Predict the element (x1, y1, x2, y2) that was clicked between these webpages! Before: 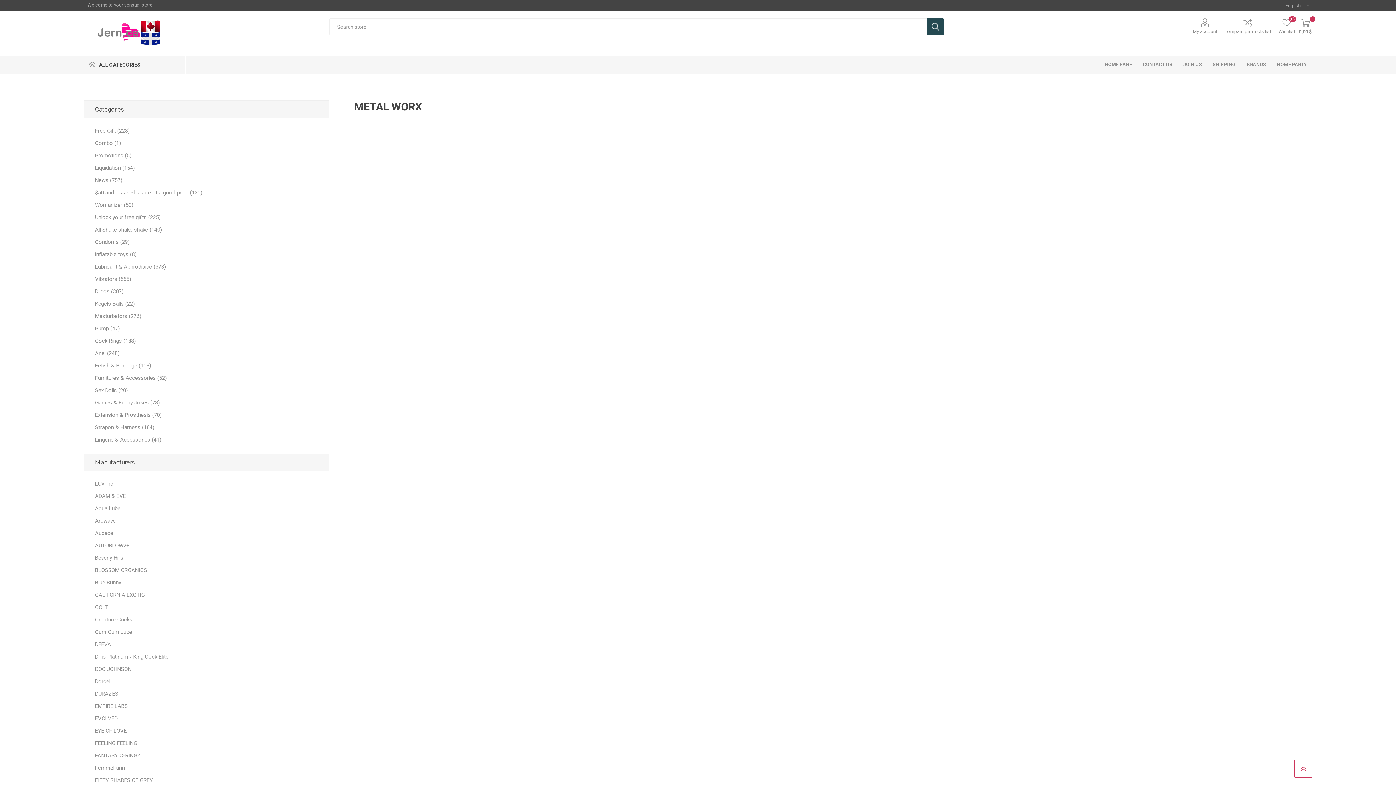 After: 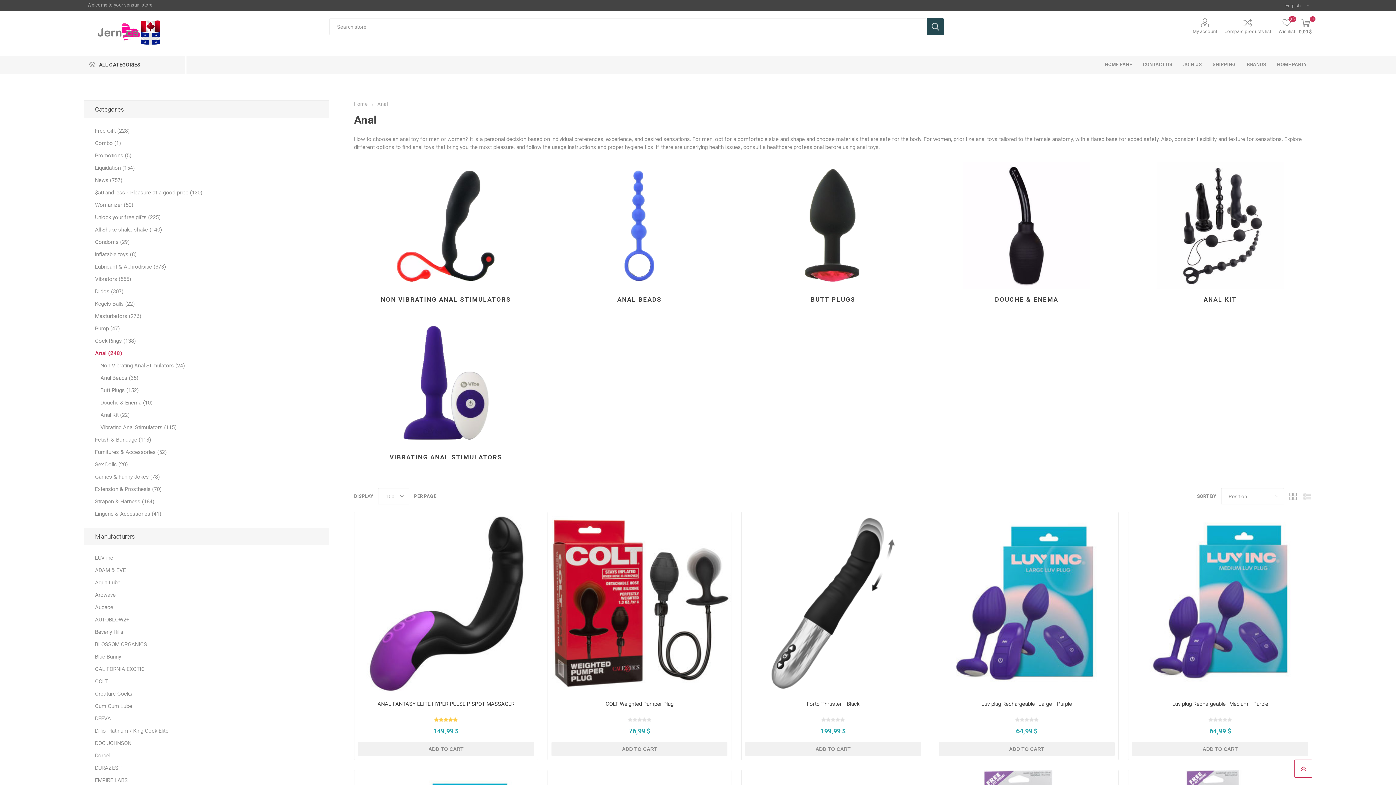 Action: bbox: (95, 347, 119, 359) label: Anal (248)